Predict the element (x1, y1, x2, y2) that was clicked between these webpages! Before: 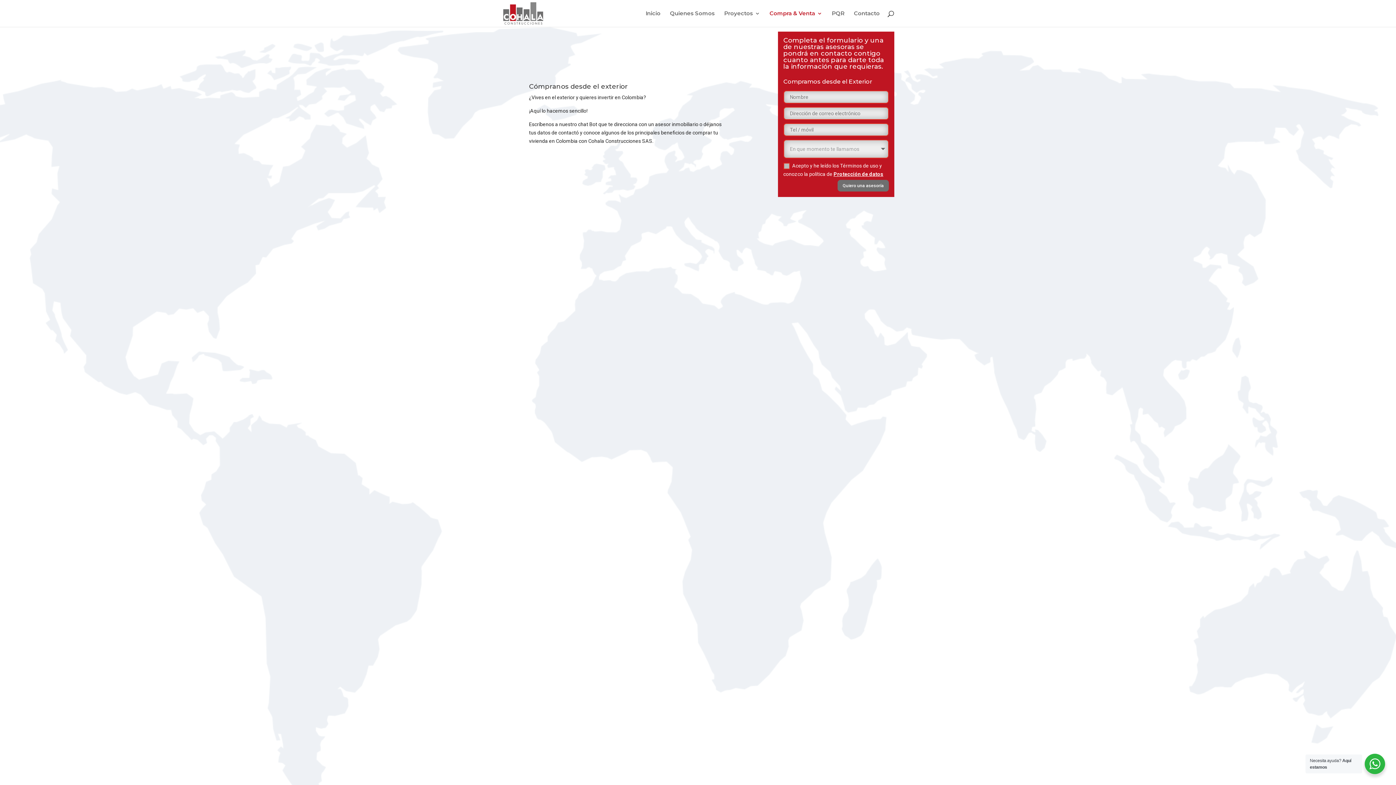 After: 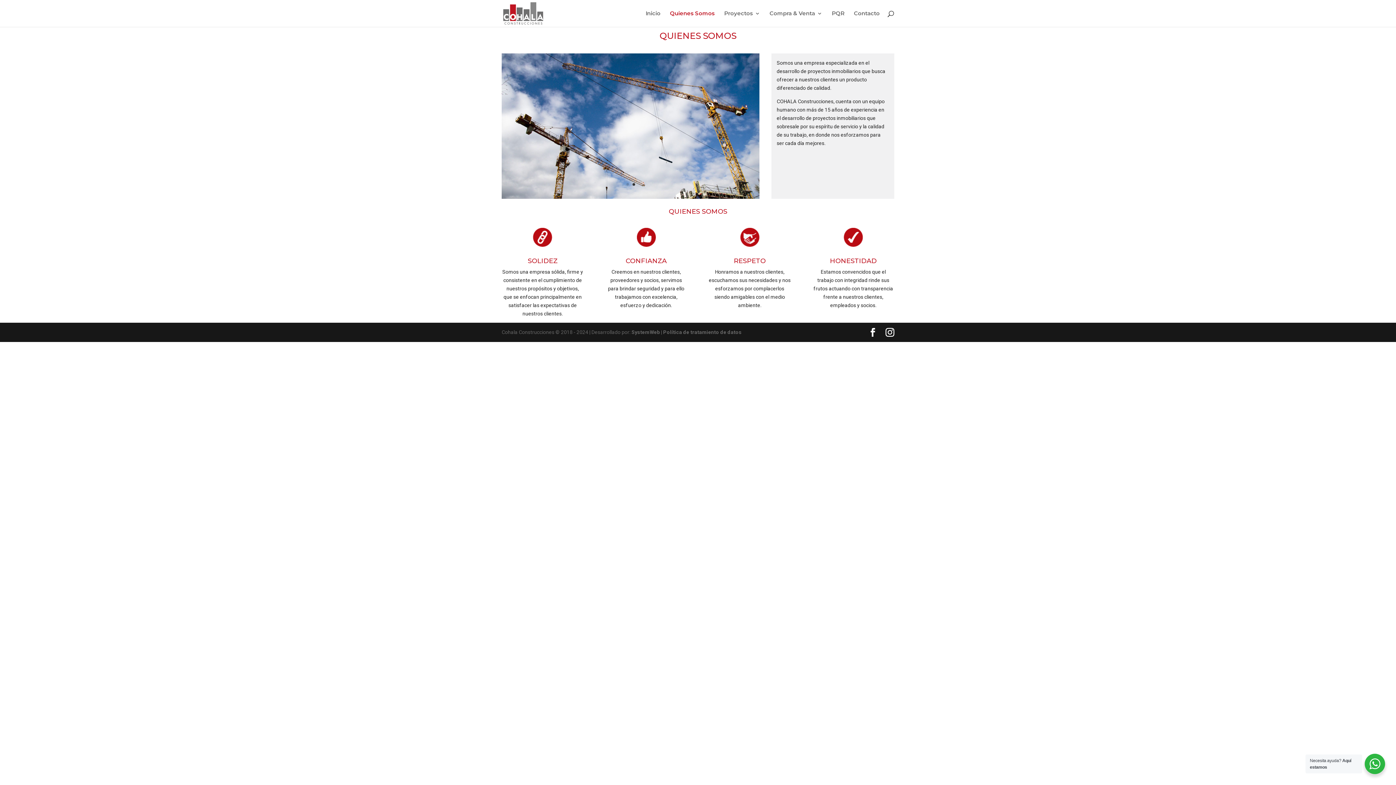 Action: label: Quienes Somos bbox: (670, 10, 714, 26)